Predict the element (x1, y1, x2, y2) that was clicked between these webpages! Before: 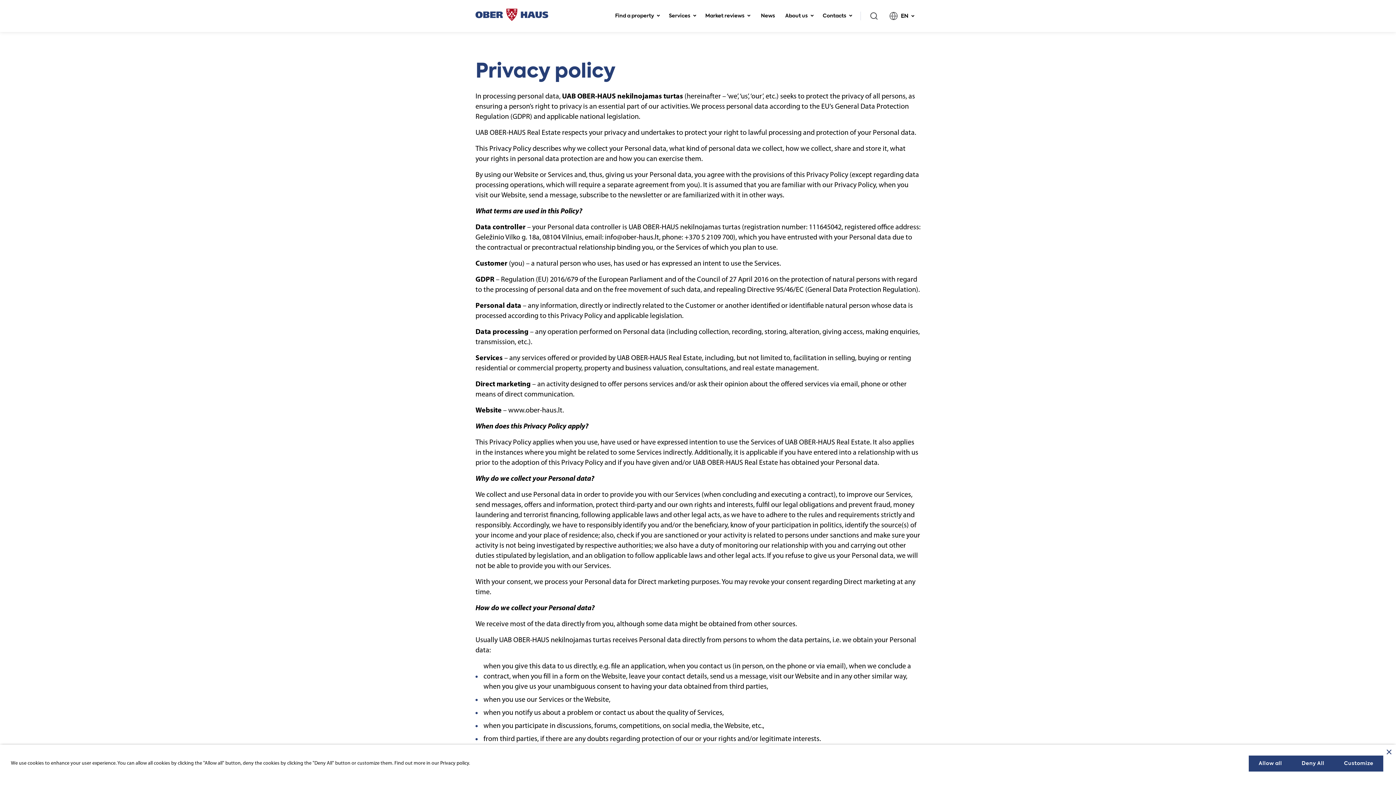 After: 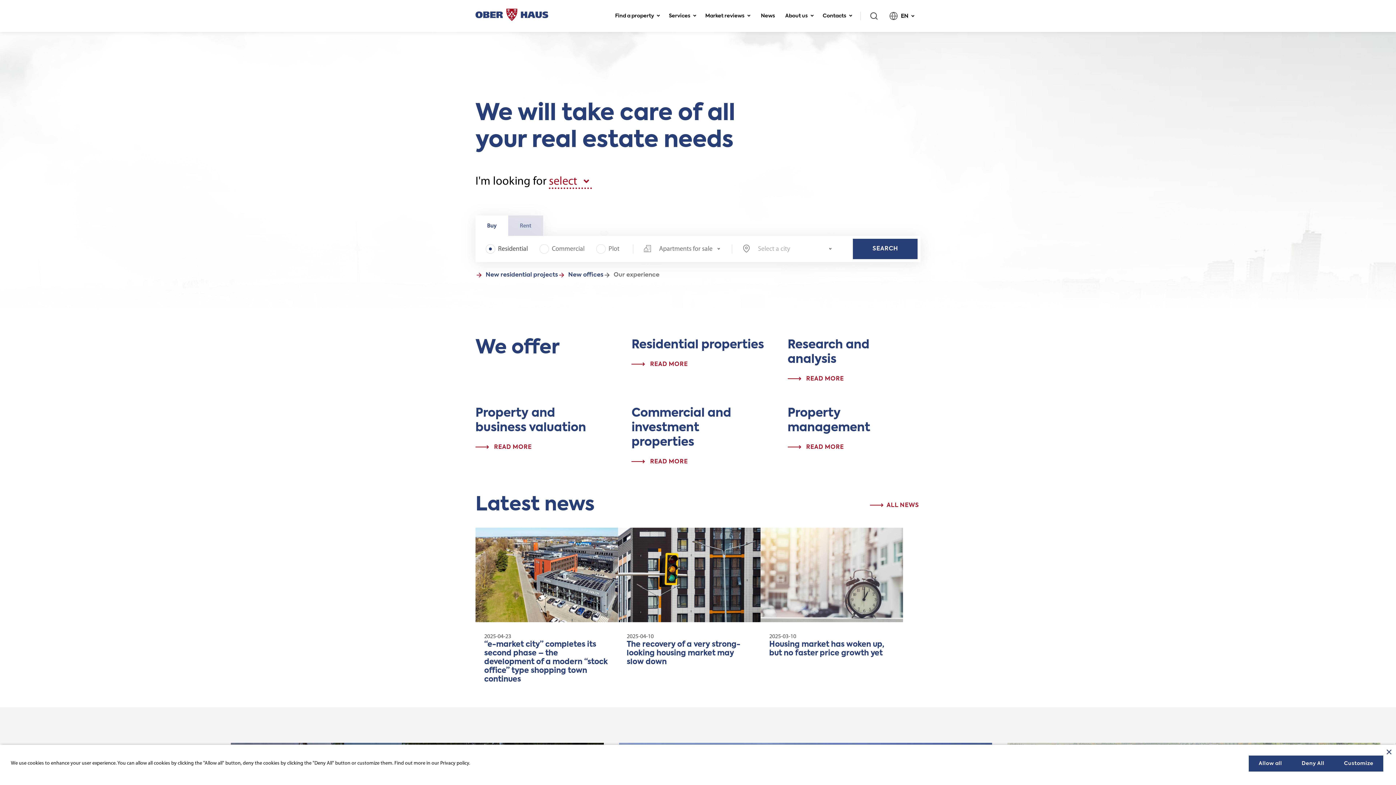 Action: bbox: (475, 16, 548, 22)